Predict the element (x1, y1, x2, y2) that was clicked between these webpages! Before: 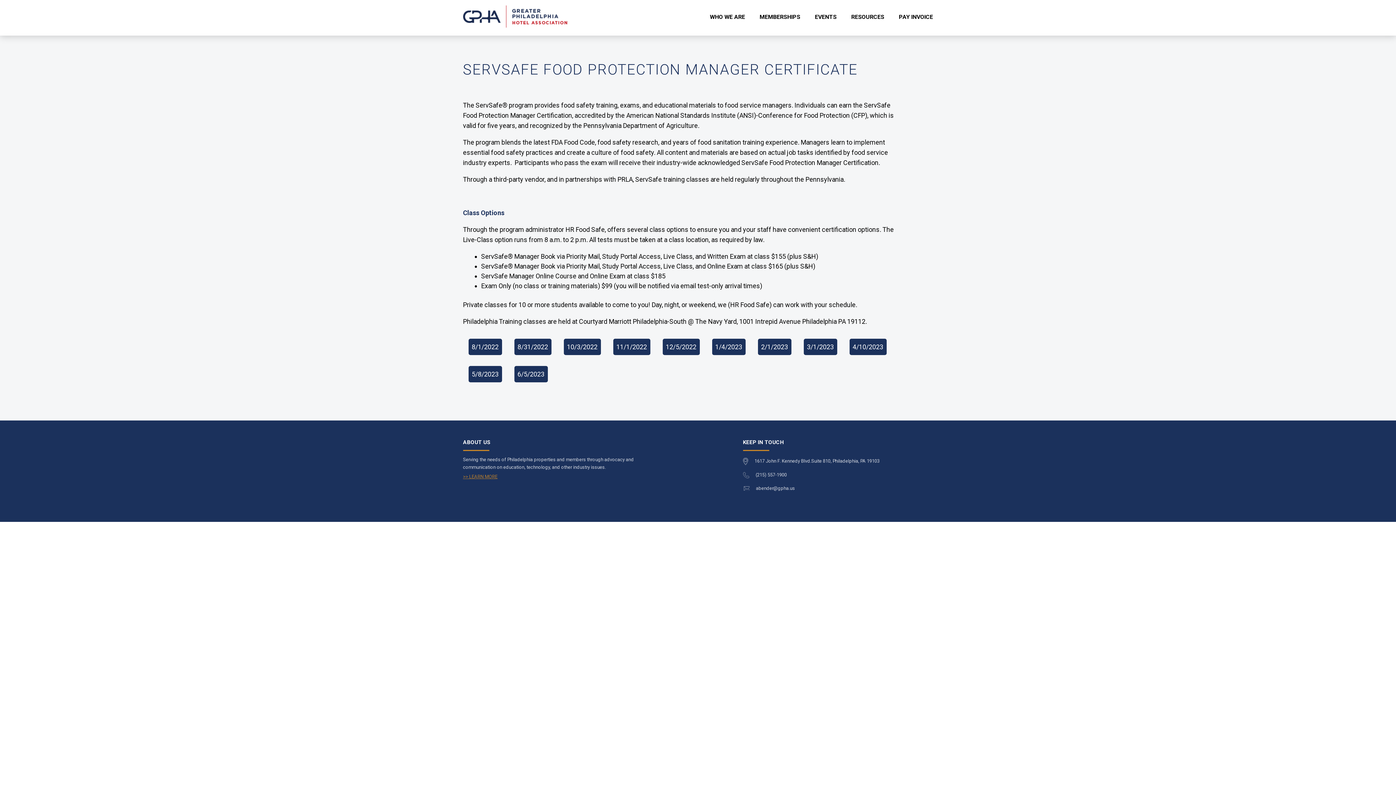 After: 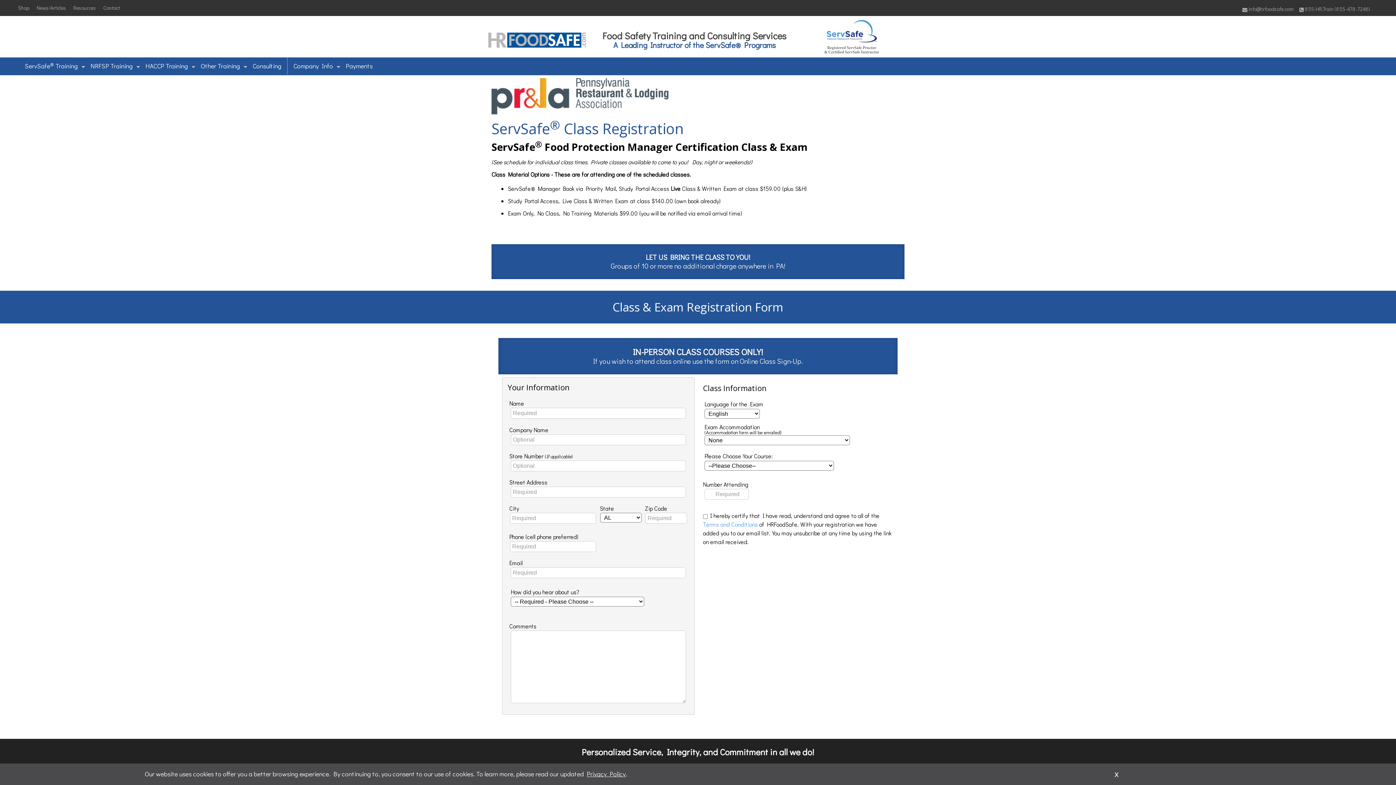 Action: bbox: (567, 343, 597, 350) label: 10/3/2022